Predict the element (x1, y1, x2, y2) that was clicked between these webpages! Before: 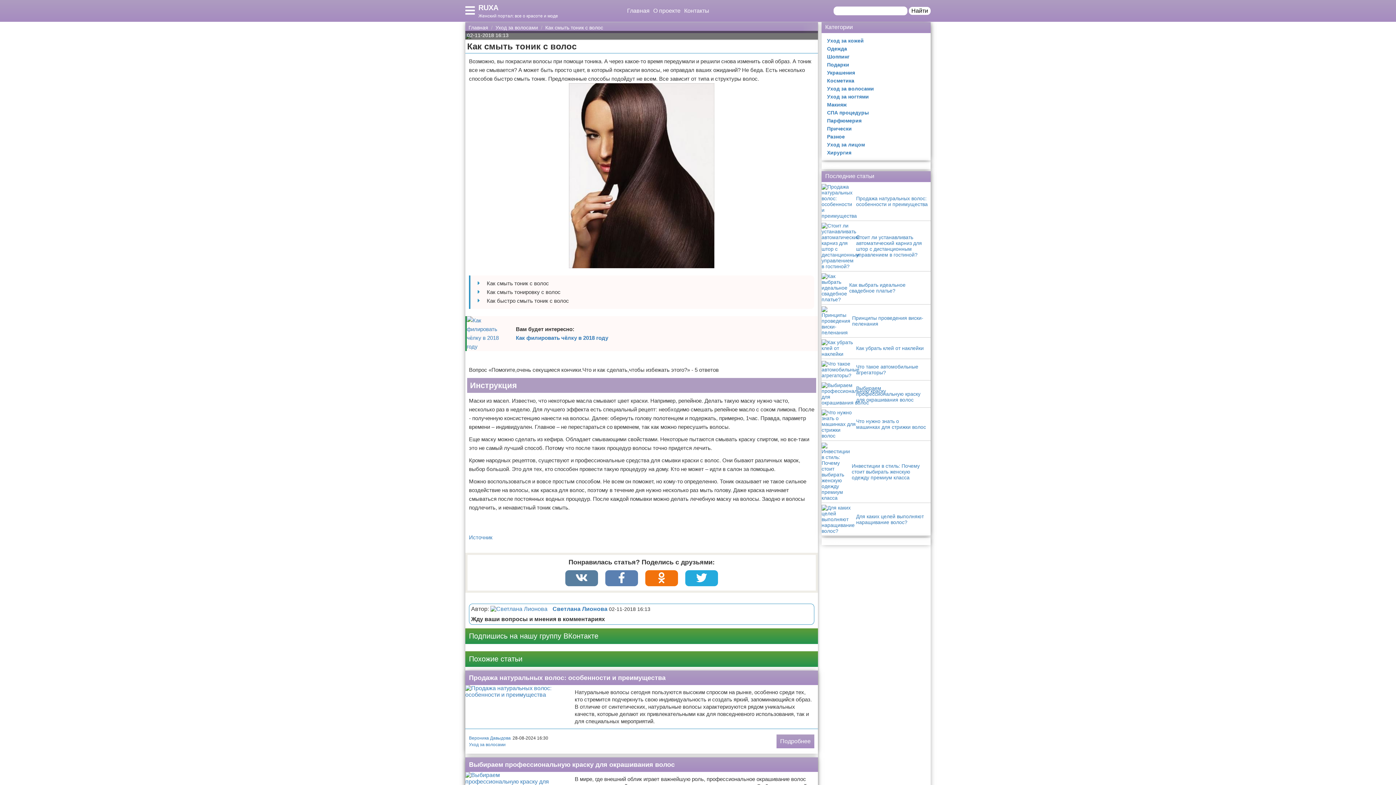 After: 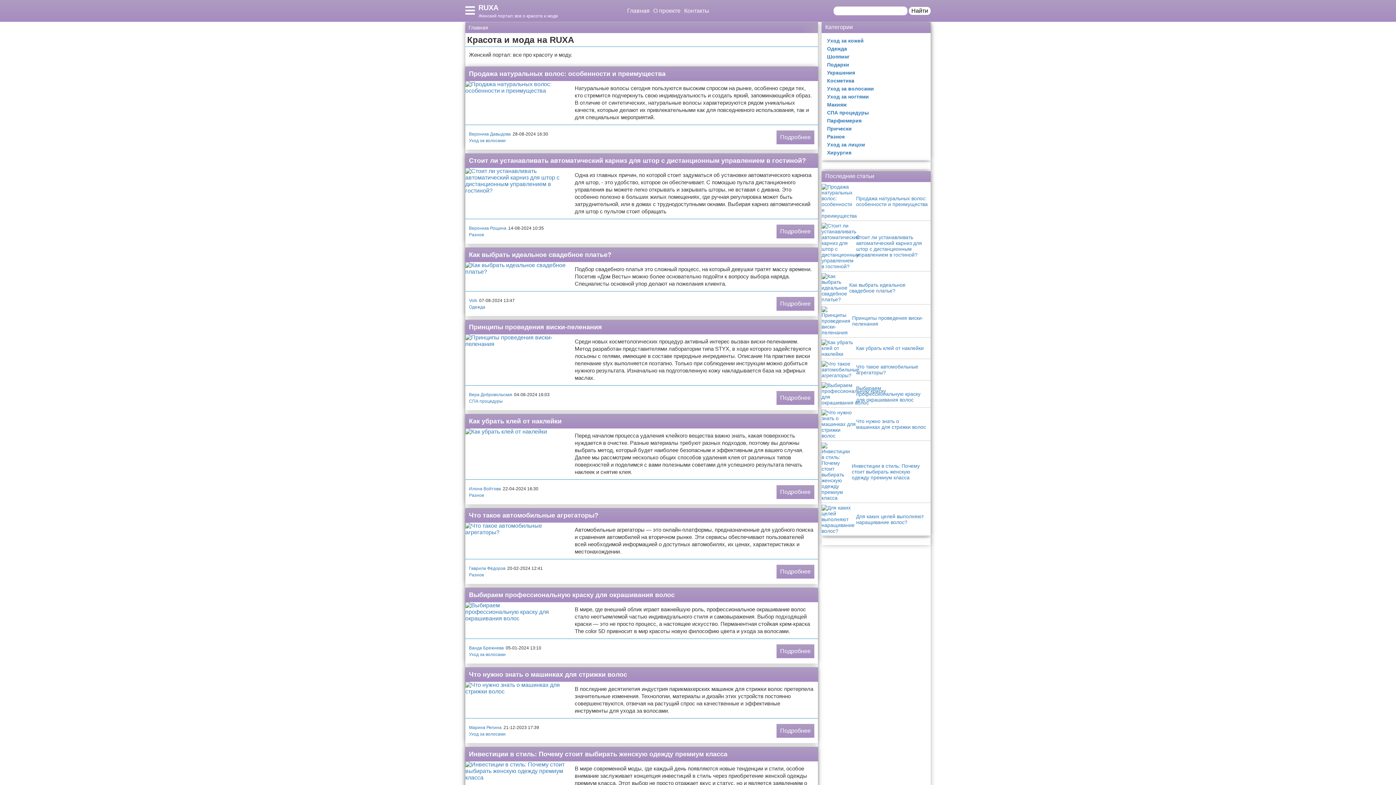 Action: bbox: (468, 24, 488, 30) label: Главная